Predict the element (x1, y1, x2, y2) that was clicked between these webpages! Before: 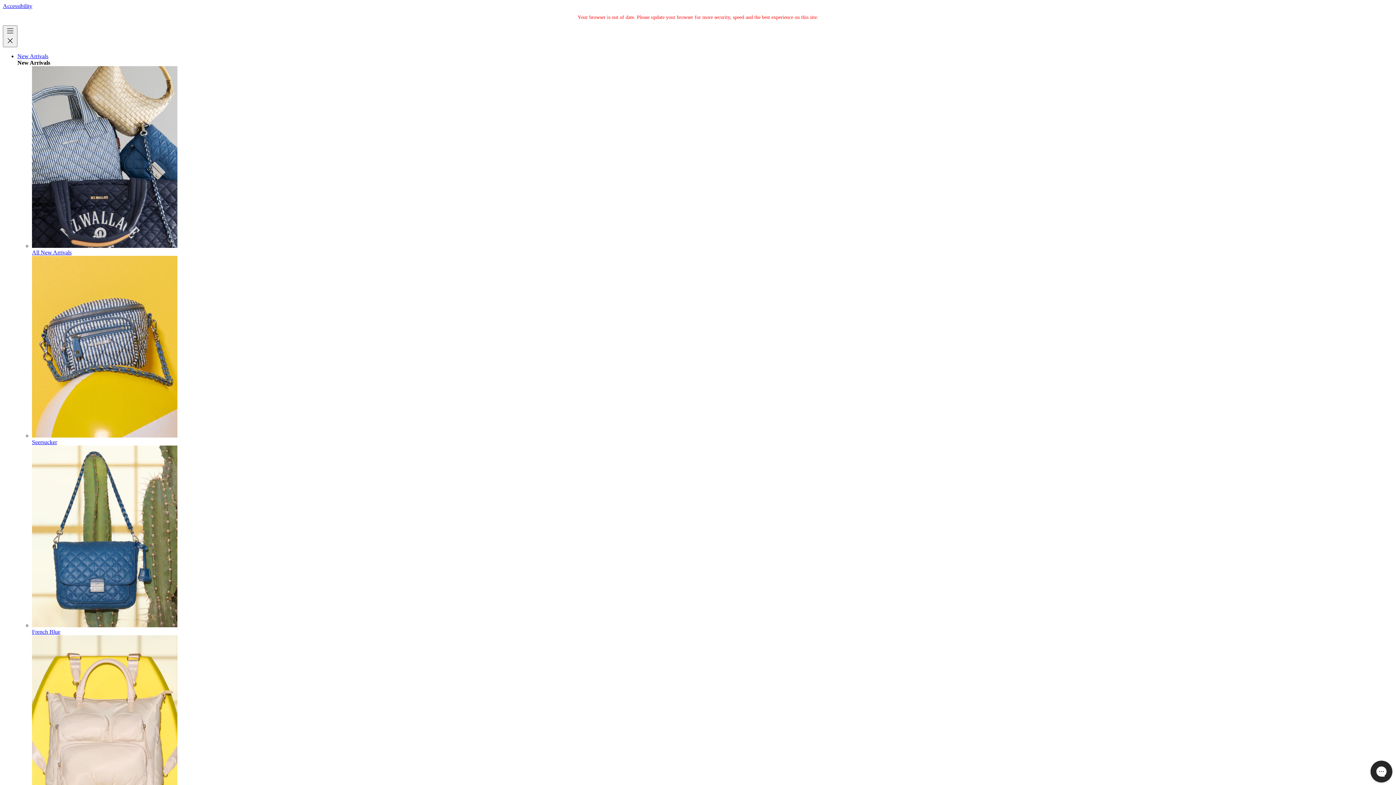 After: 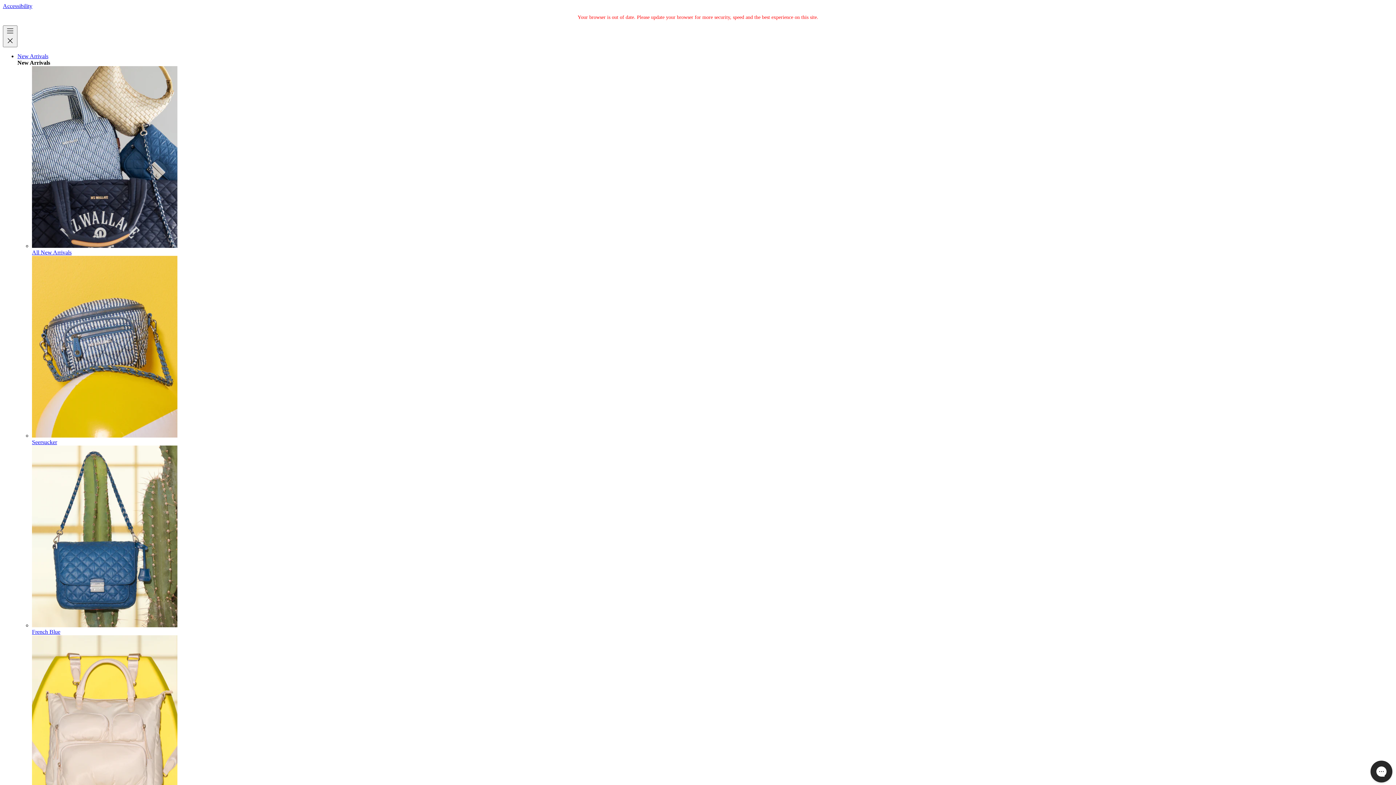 Action: label: Accessibility bbox: (2, 2, 32, 9)